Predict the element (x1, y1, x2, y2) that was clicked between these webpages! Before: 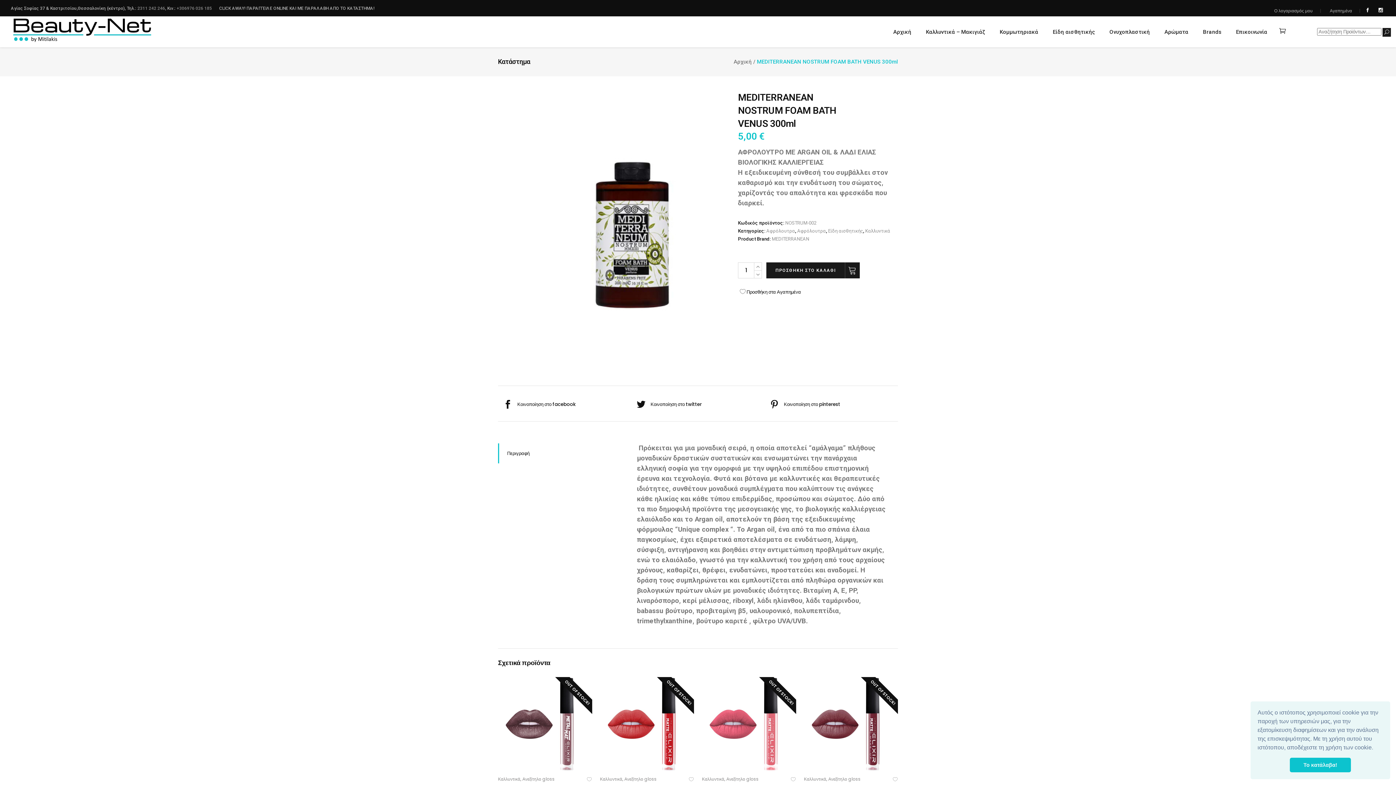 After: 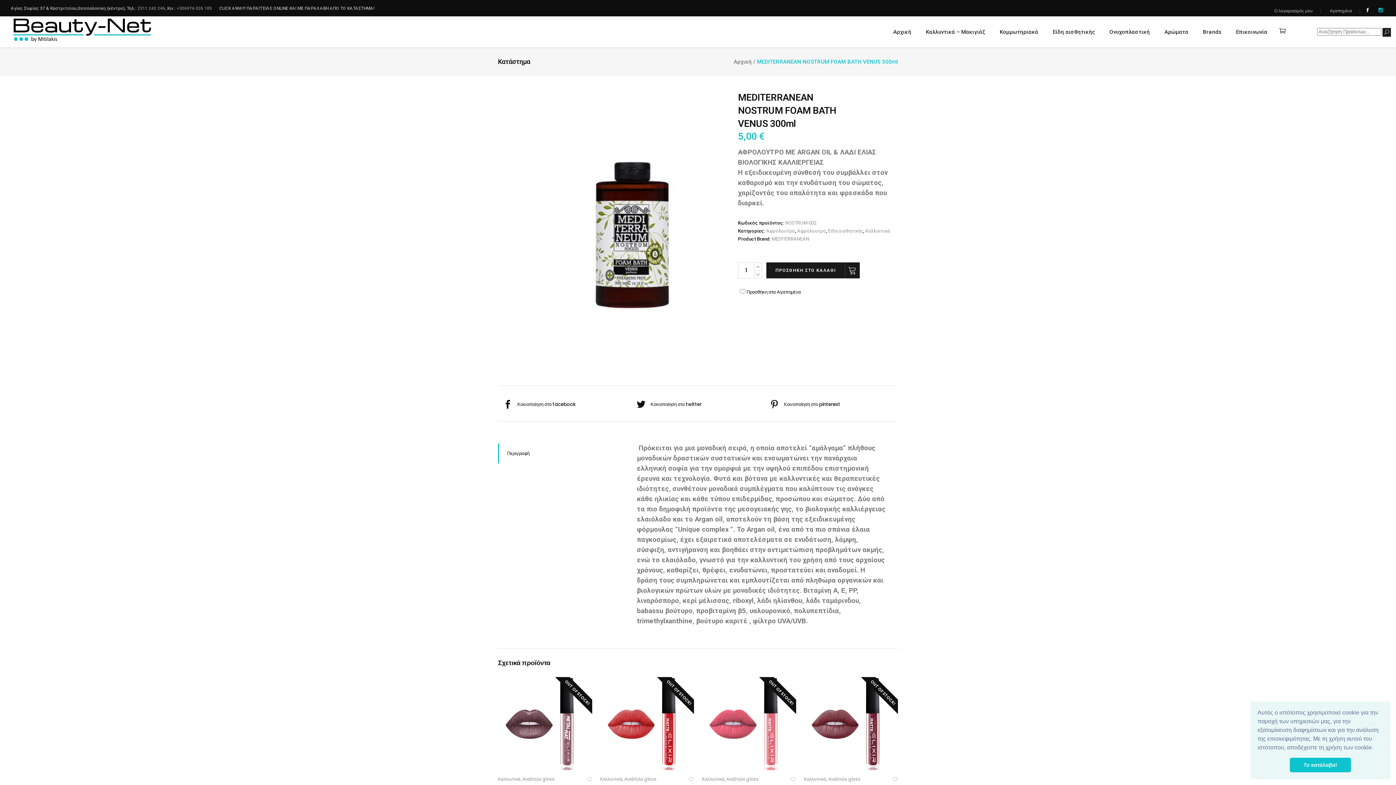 Action: bbox: (1378, 8, 1383, 13)